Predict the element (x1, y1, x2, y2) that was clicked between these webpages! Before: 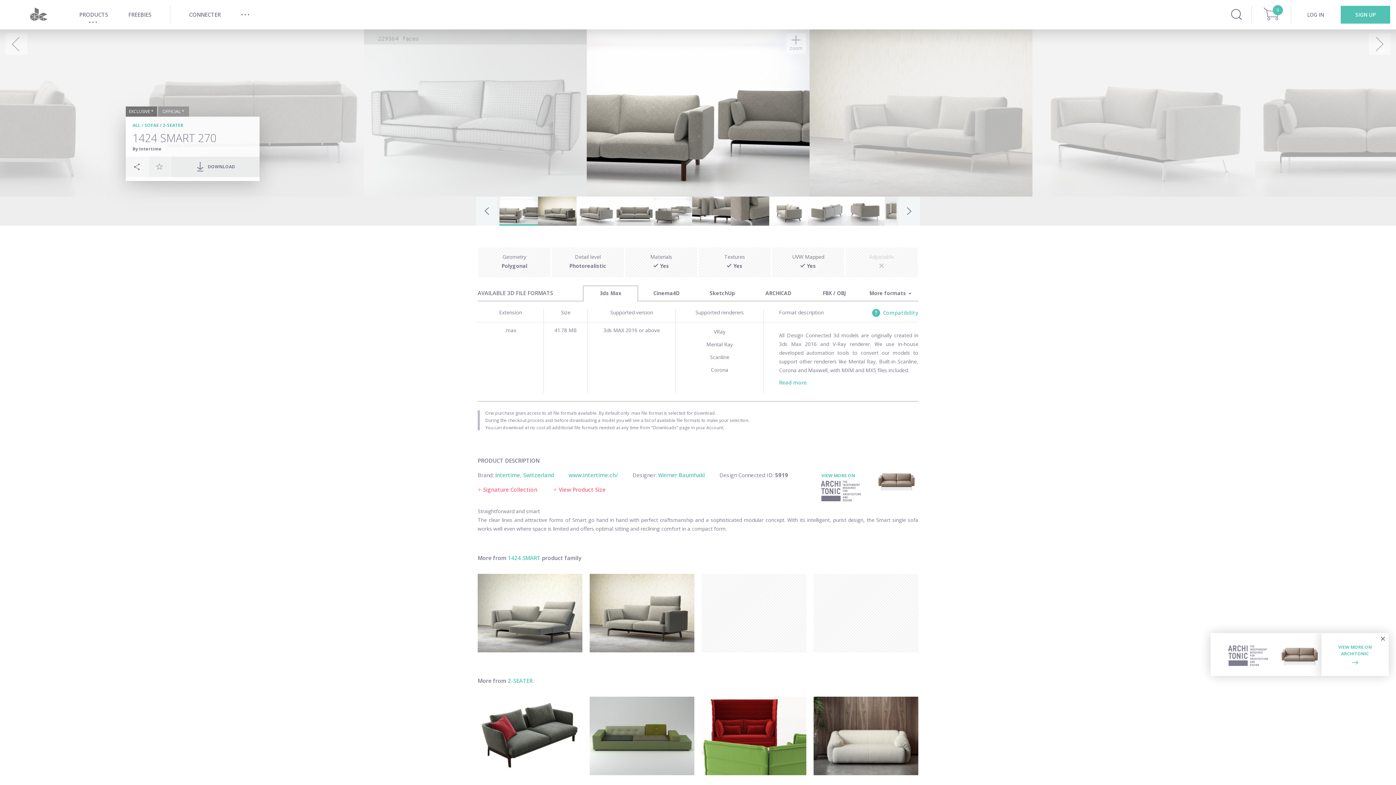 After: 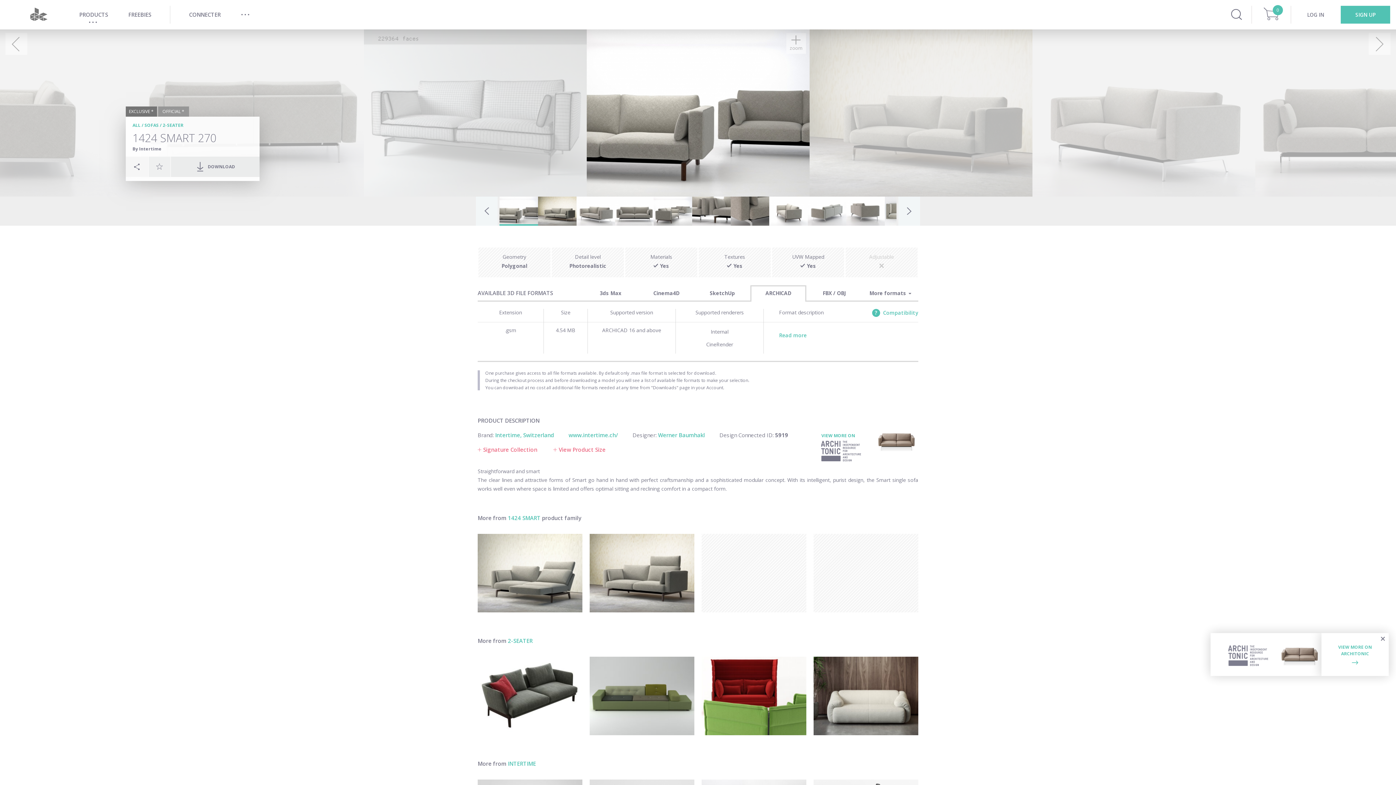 Action: label: ARCHICAD bbox: (752, 288, 804, 298)